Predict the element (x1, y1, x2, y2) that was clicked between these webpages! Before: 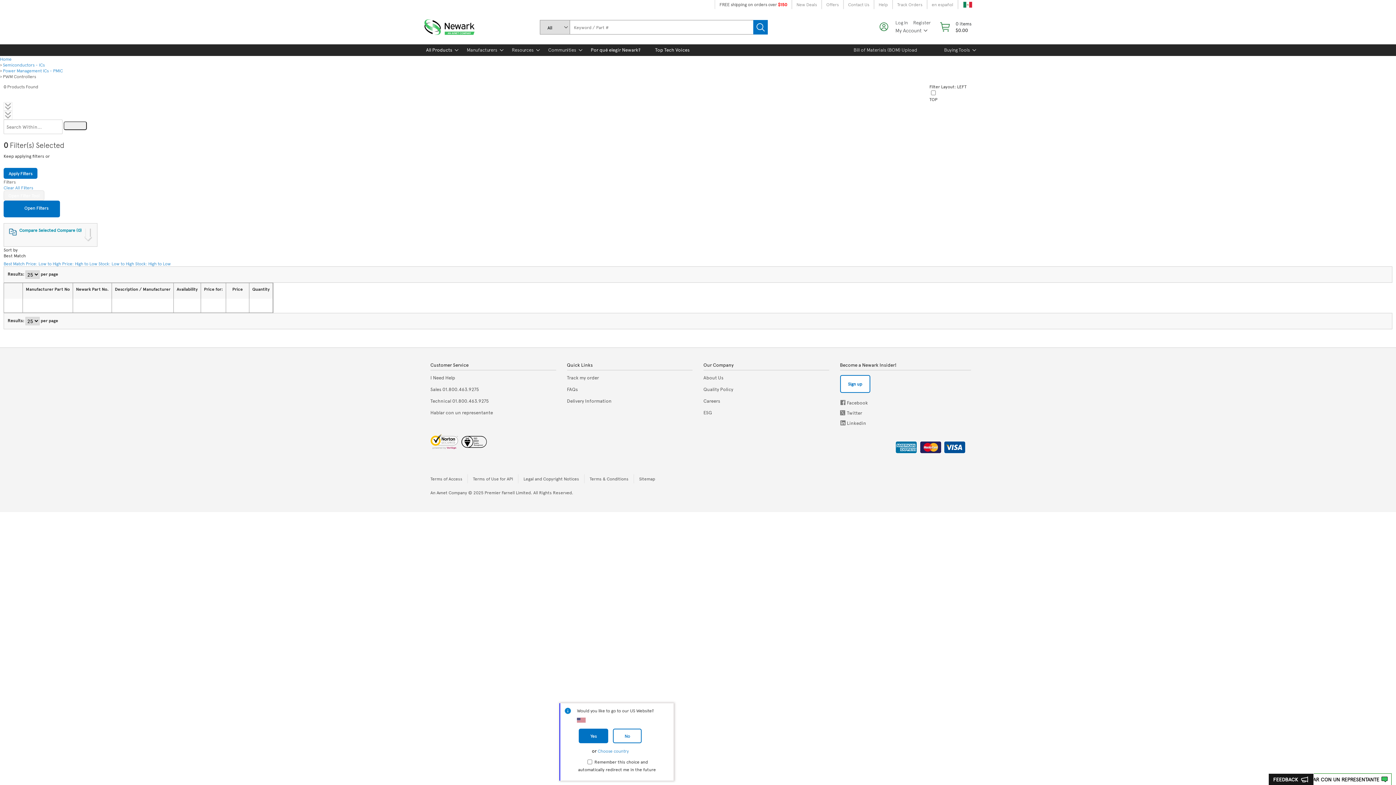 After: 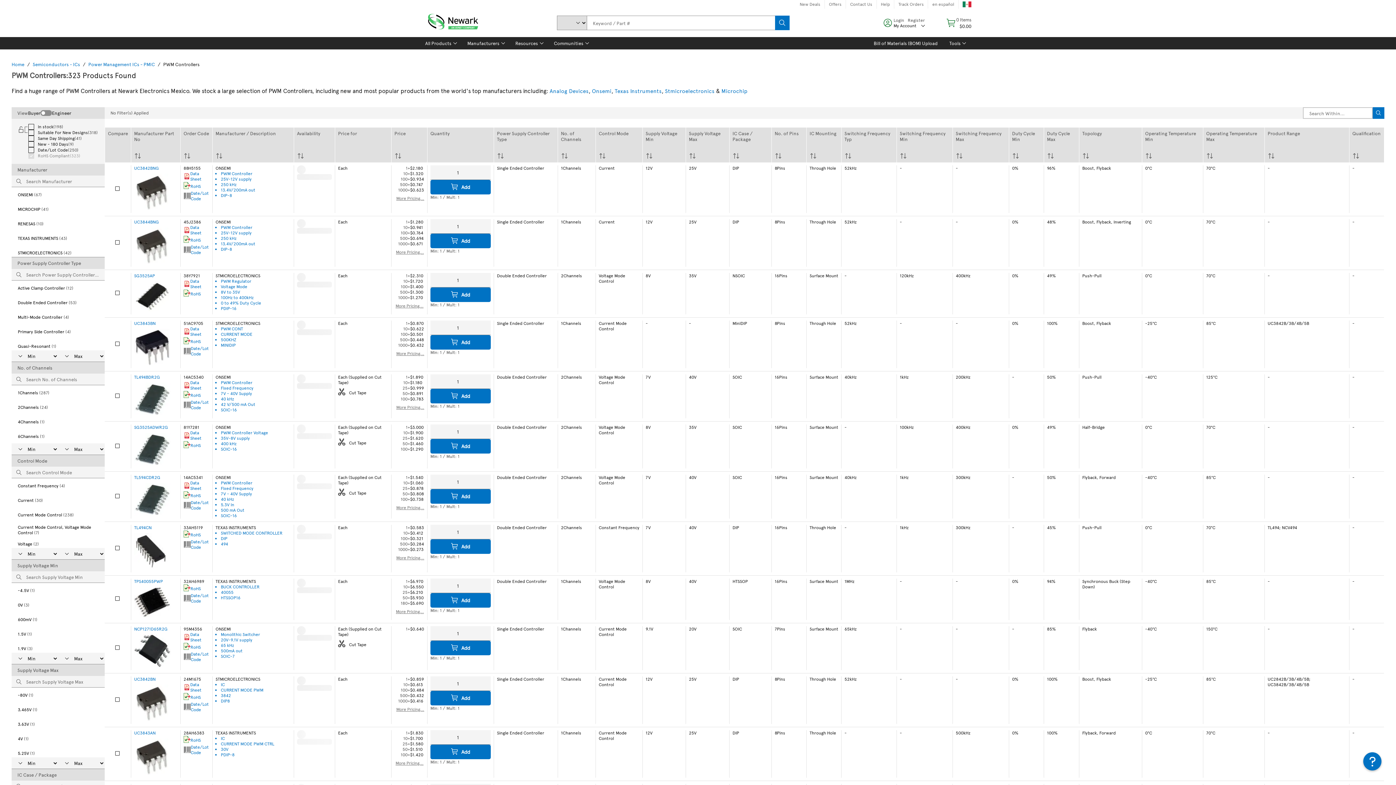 Action: label: Apply Filters bbox: (3, 168, 37, 179)